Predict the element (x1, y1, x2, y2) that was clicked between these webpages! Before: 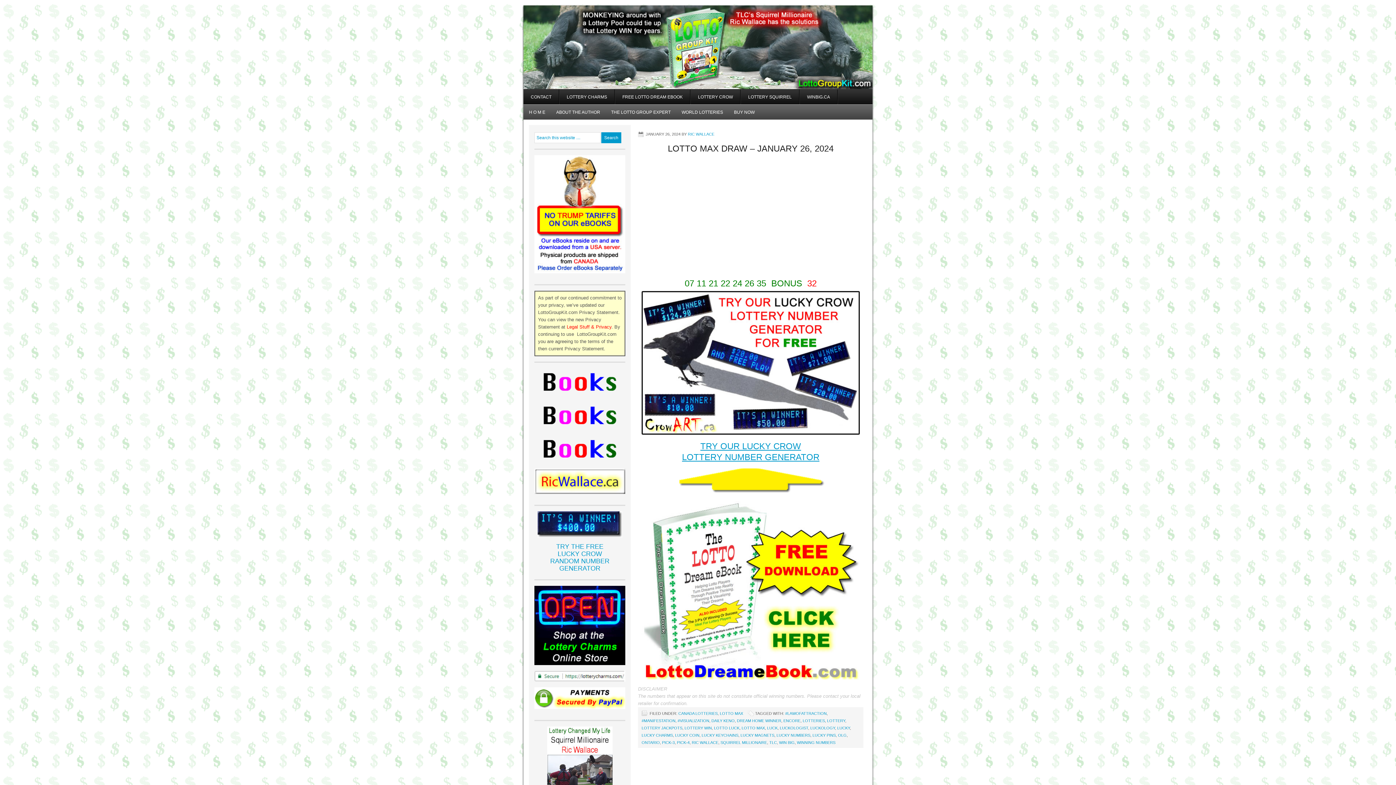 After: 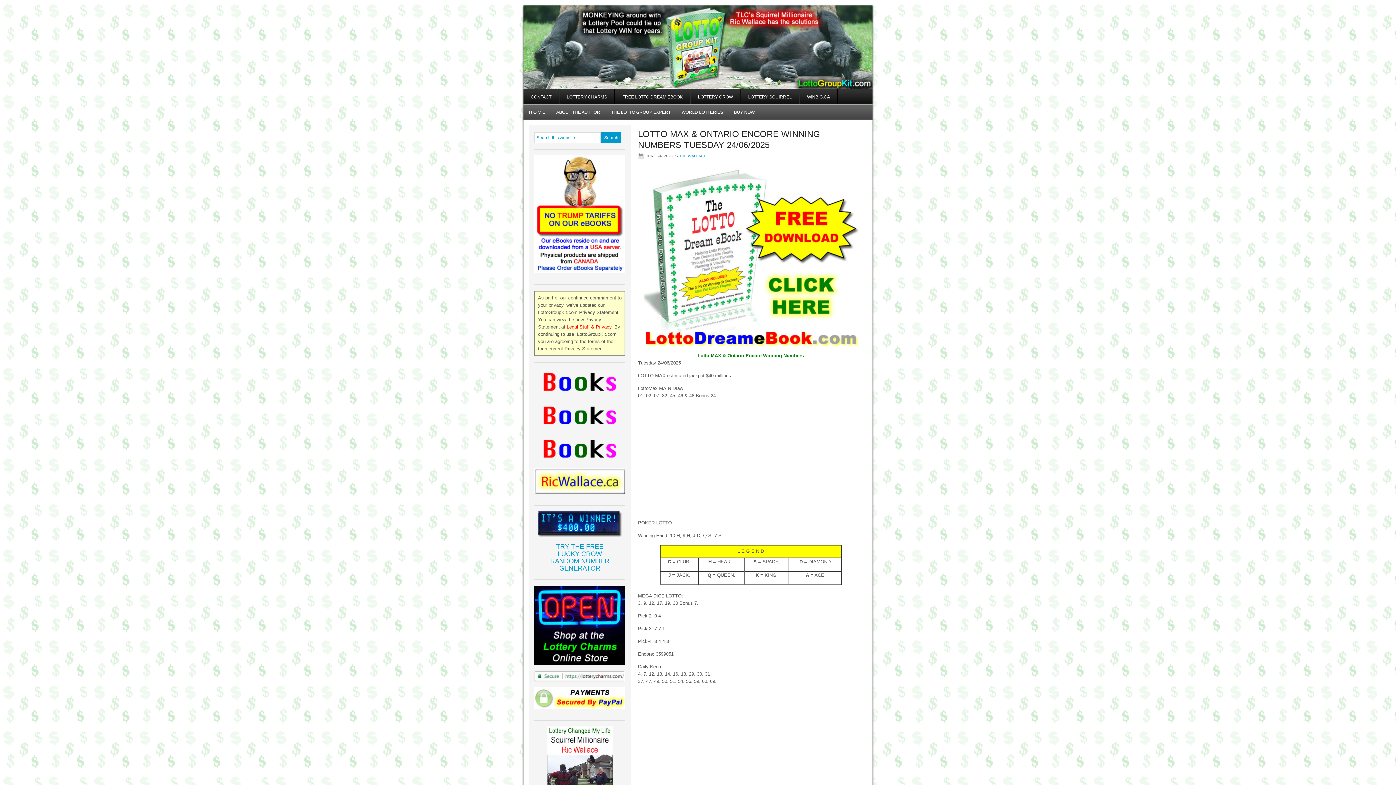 Action: label: LOTTO MAX bbox: (720, 711, 743, 716)